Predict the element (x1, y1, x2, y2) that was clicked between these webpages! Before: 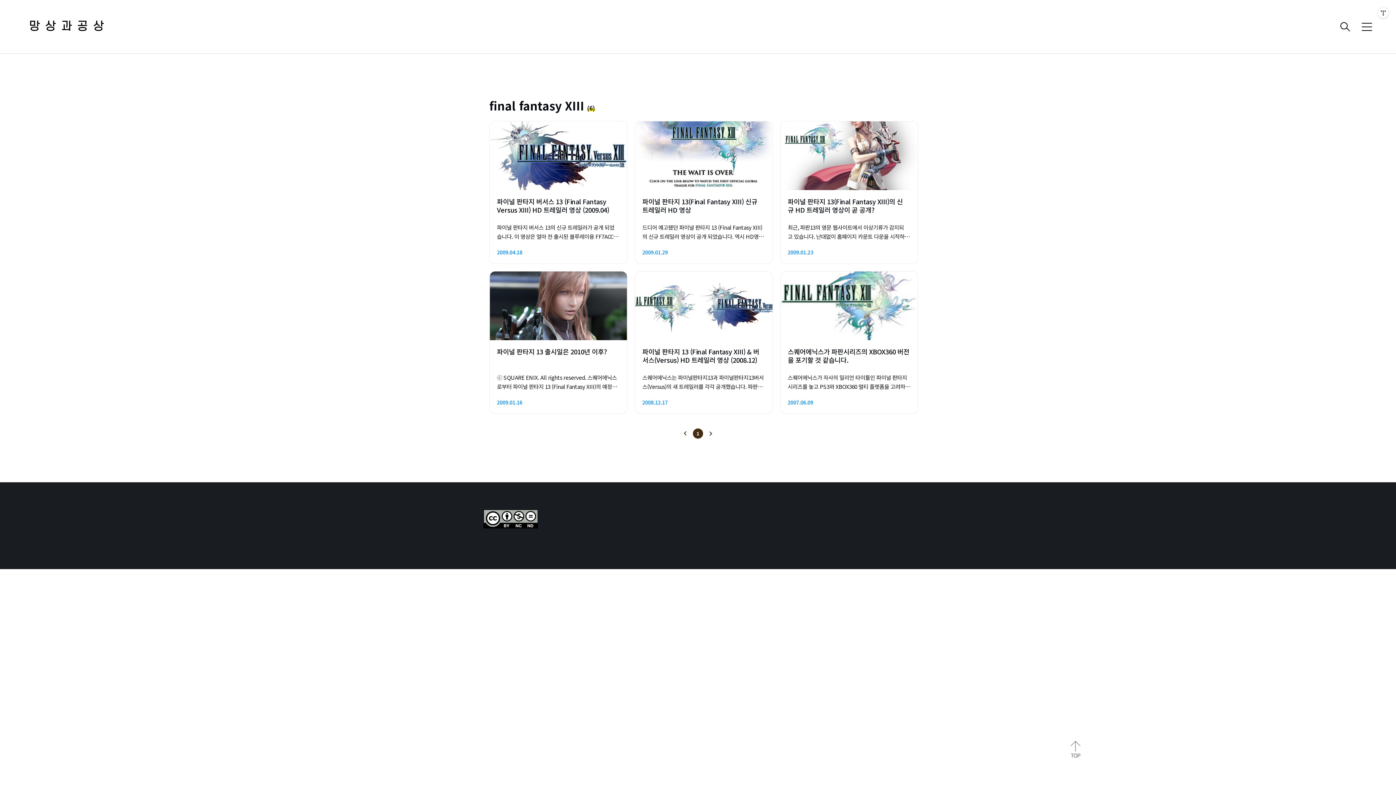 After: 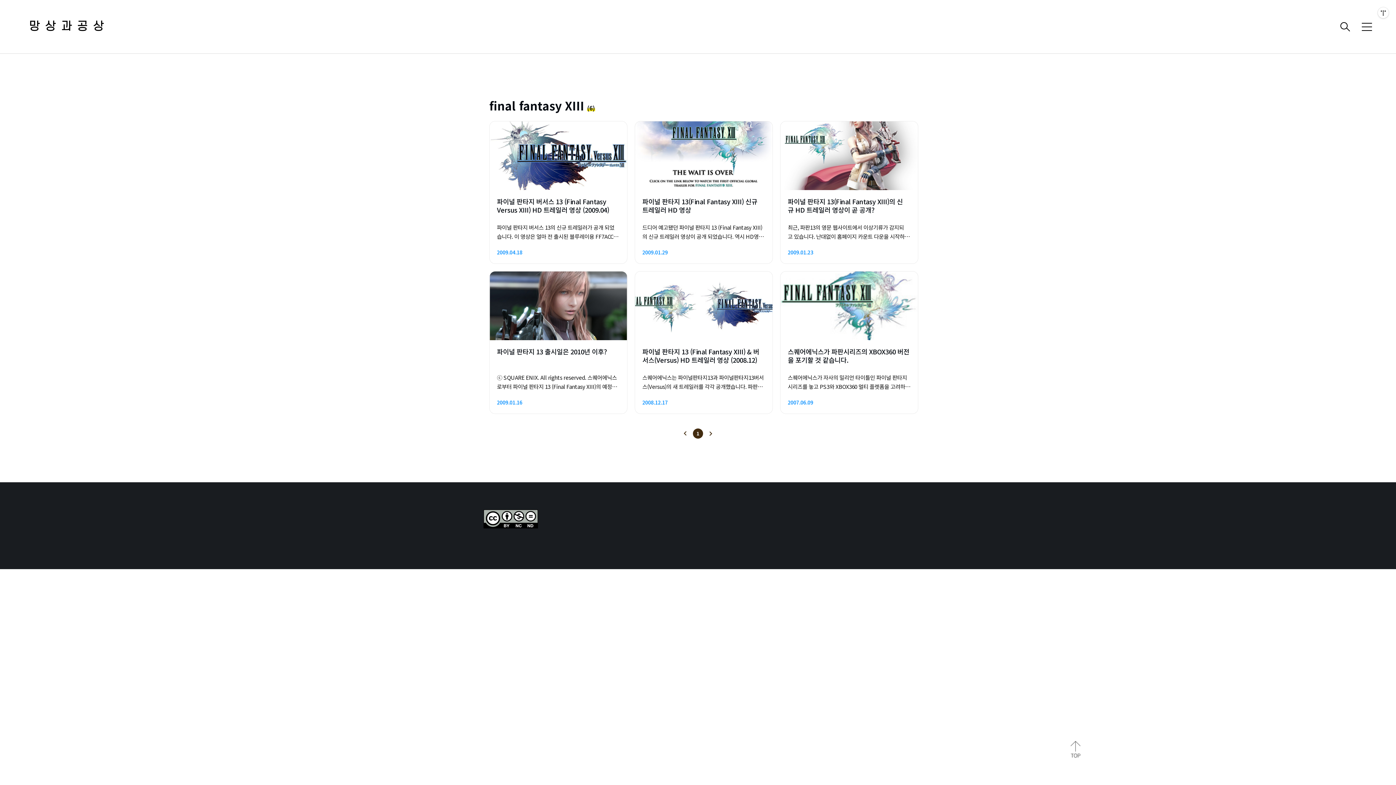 Action: bbox: (691, 428, 705, 437) label: 1